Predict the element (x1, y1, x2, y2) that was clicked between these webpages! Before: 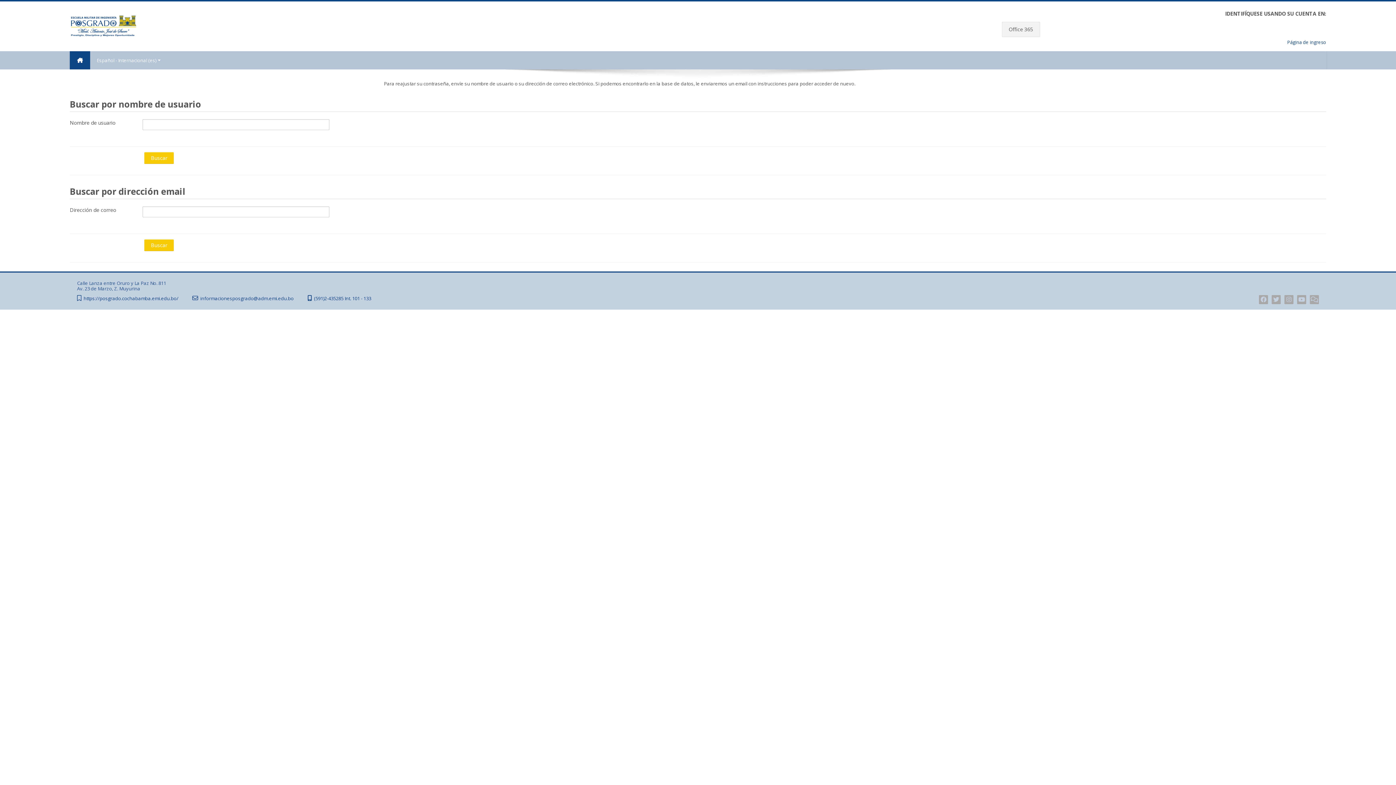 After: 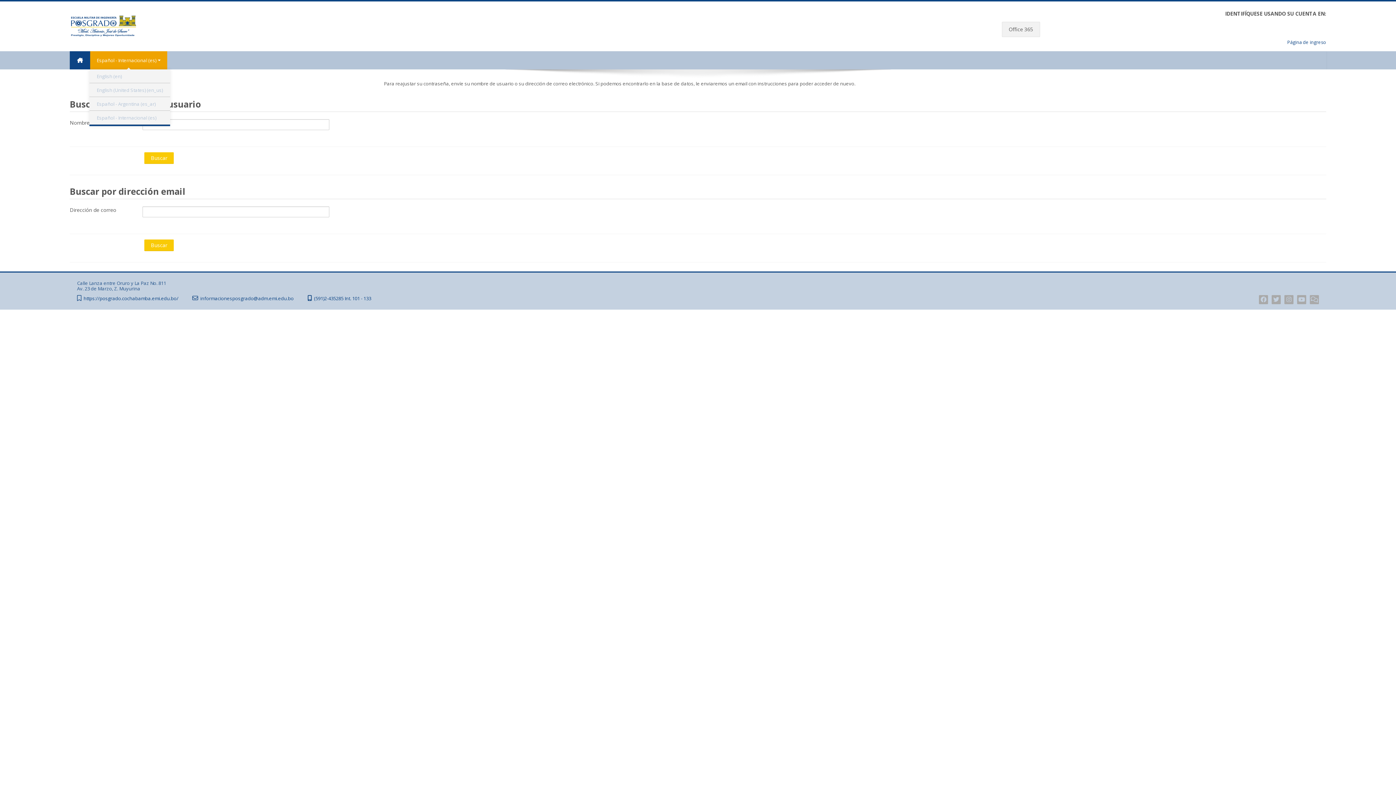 Action: bbox: (90, 51, 167, 69) label: Español - Internacional ‎(es)‎